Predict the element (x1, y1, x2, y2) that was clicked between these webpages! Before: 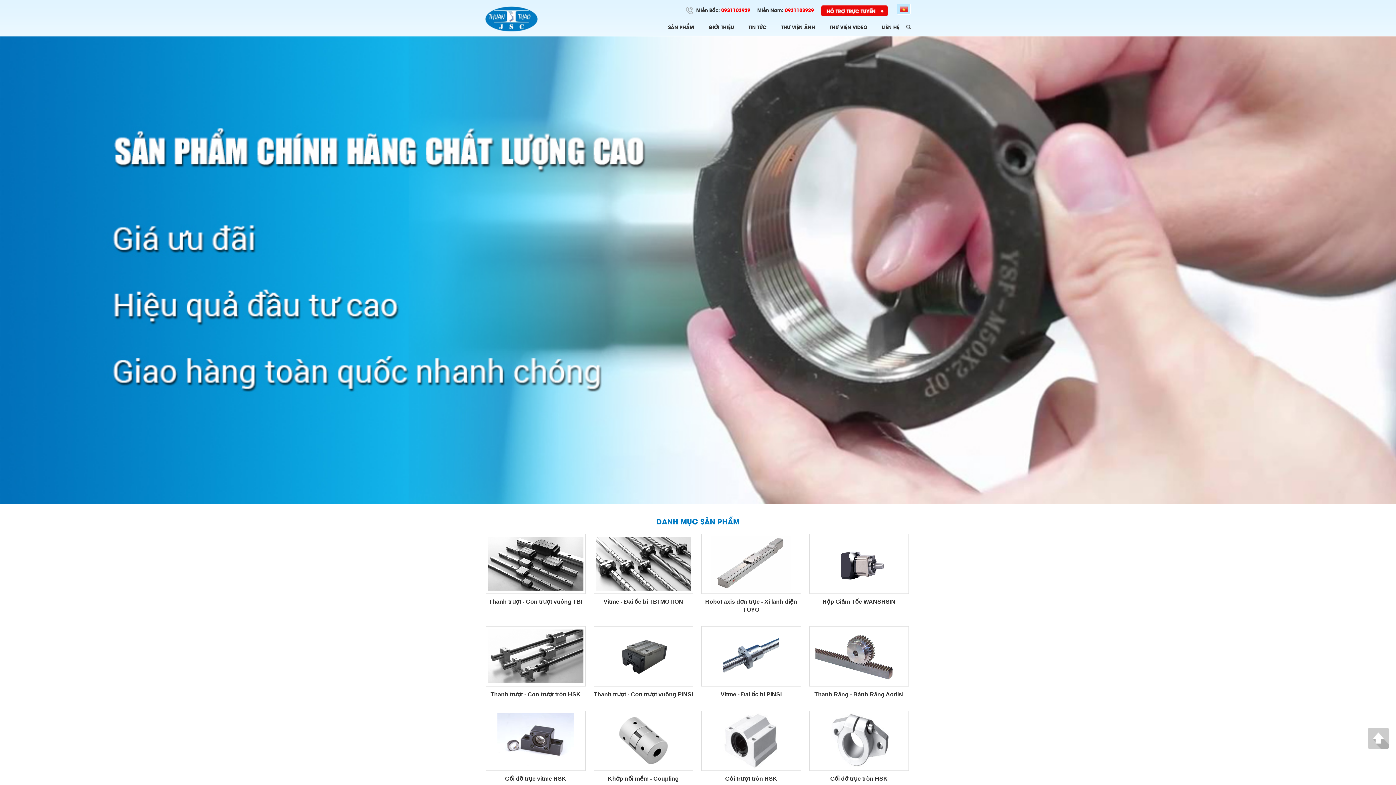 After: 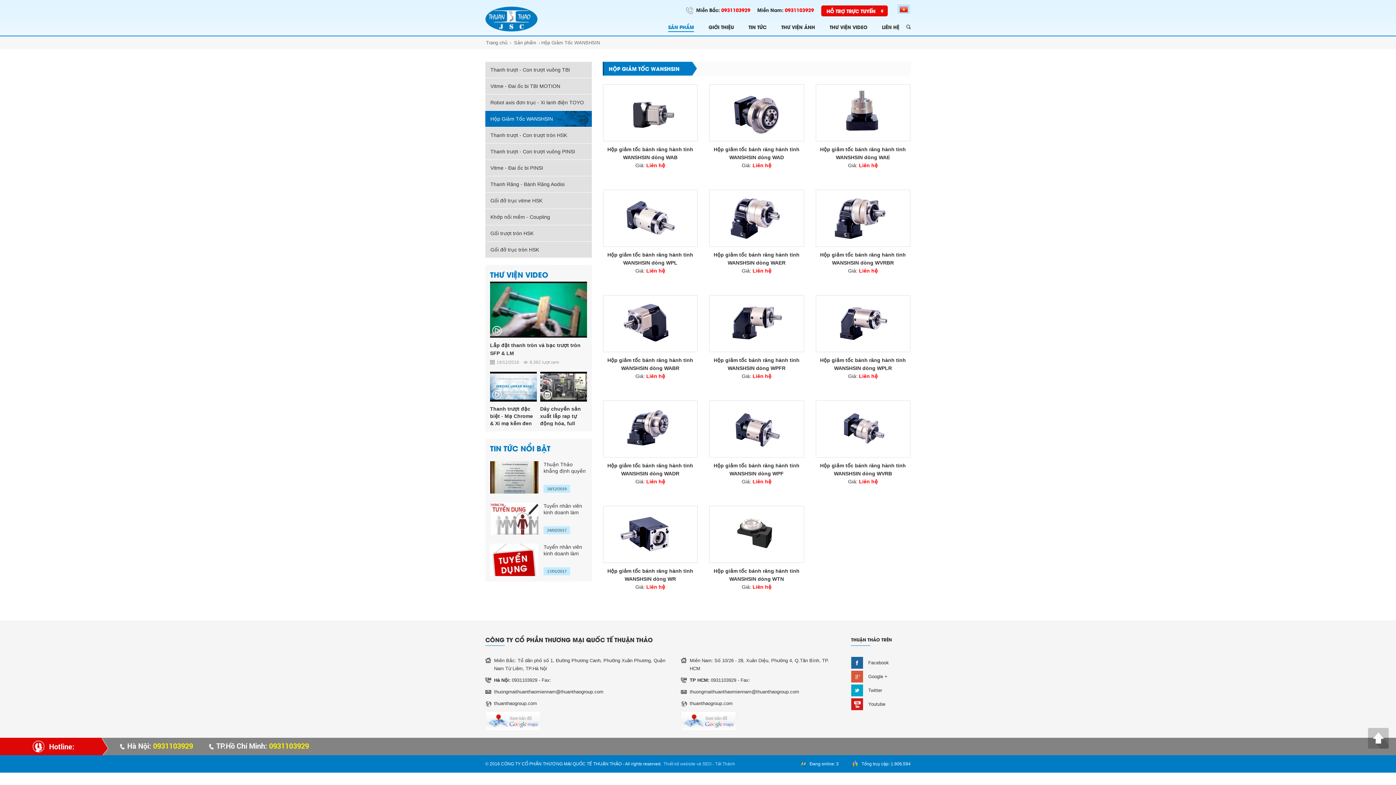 Action: bbox: (822, 598, 895, 605) label: Hộp Giảm Tốc WANSHSIN